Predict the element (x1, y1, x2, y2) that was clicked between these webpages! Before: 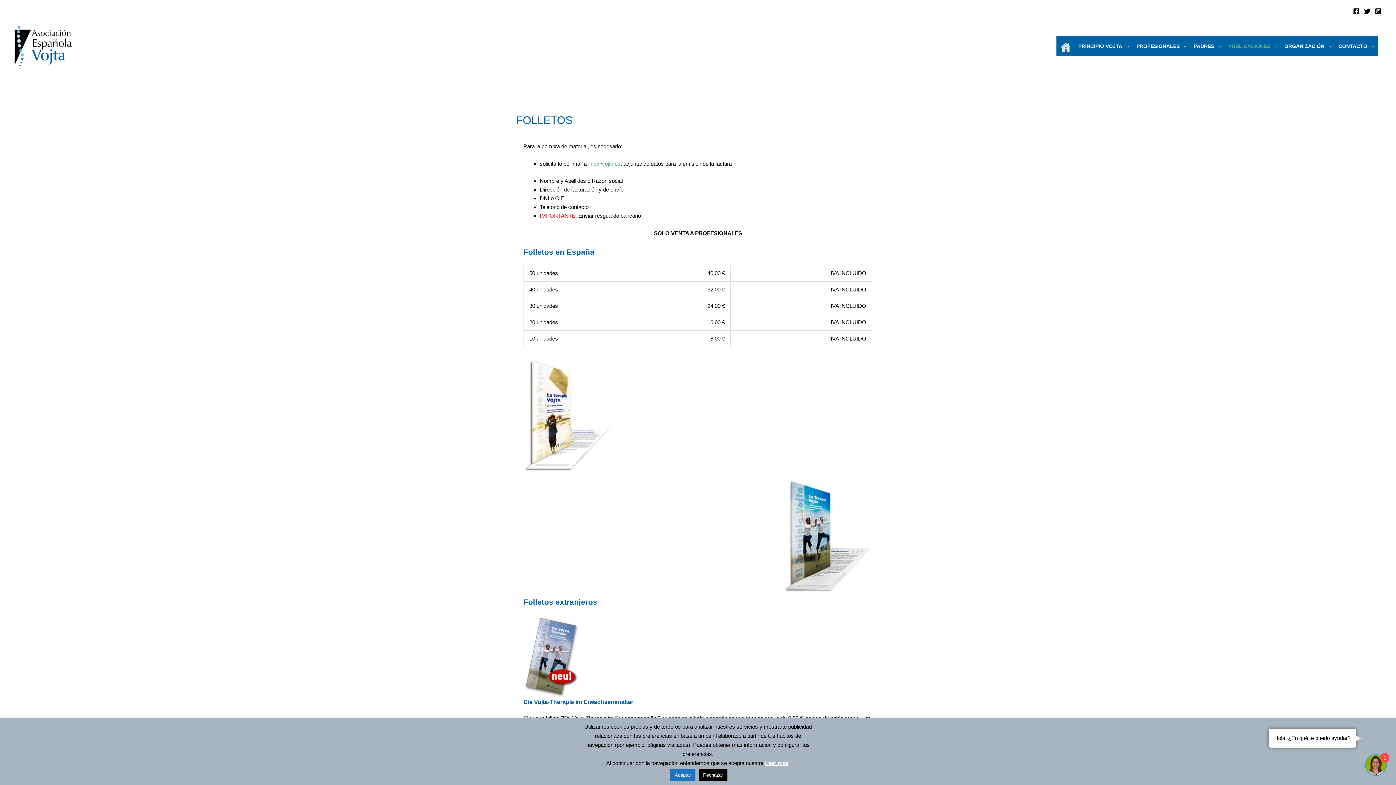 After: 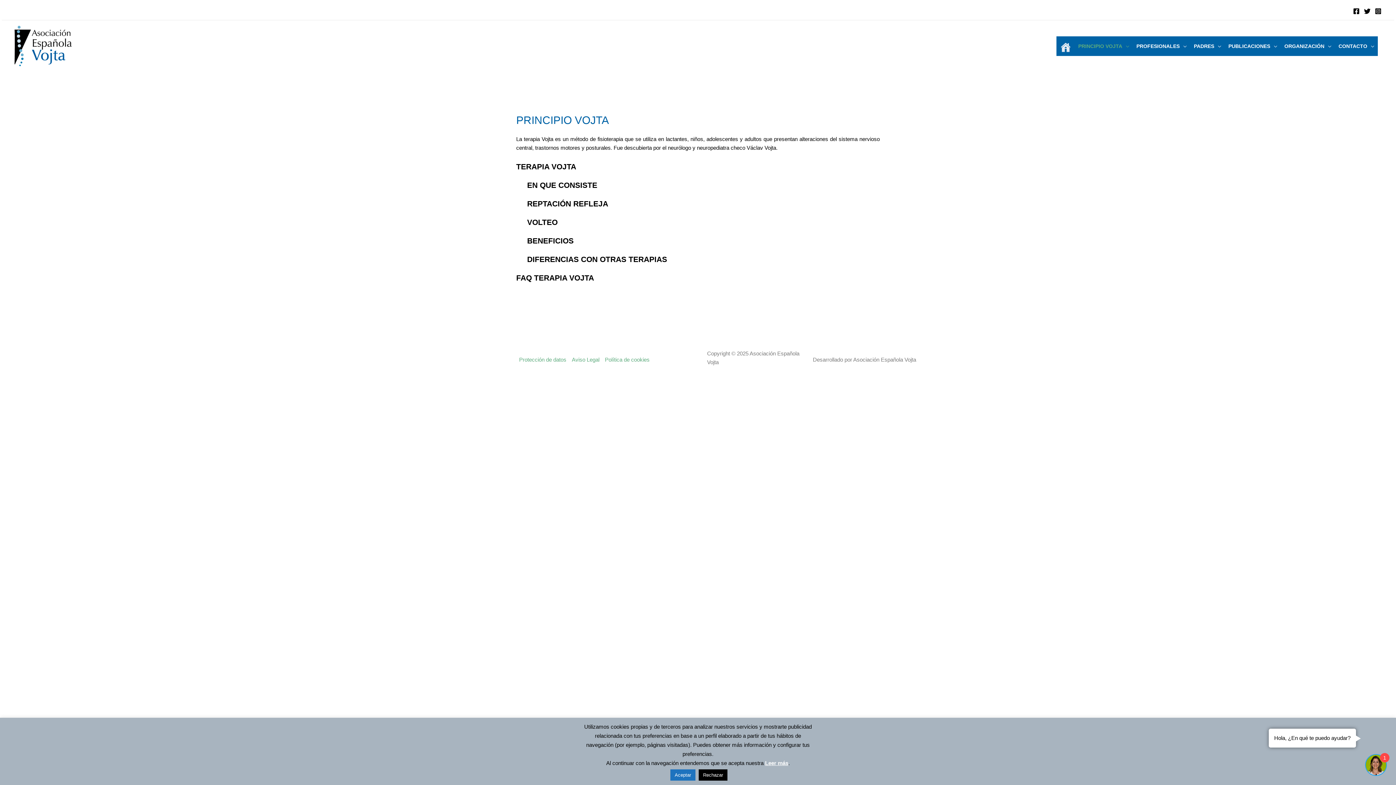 Action: label: PRINCIPIO VOJTA bbox: (1074, 36, 1133, 55)